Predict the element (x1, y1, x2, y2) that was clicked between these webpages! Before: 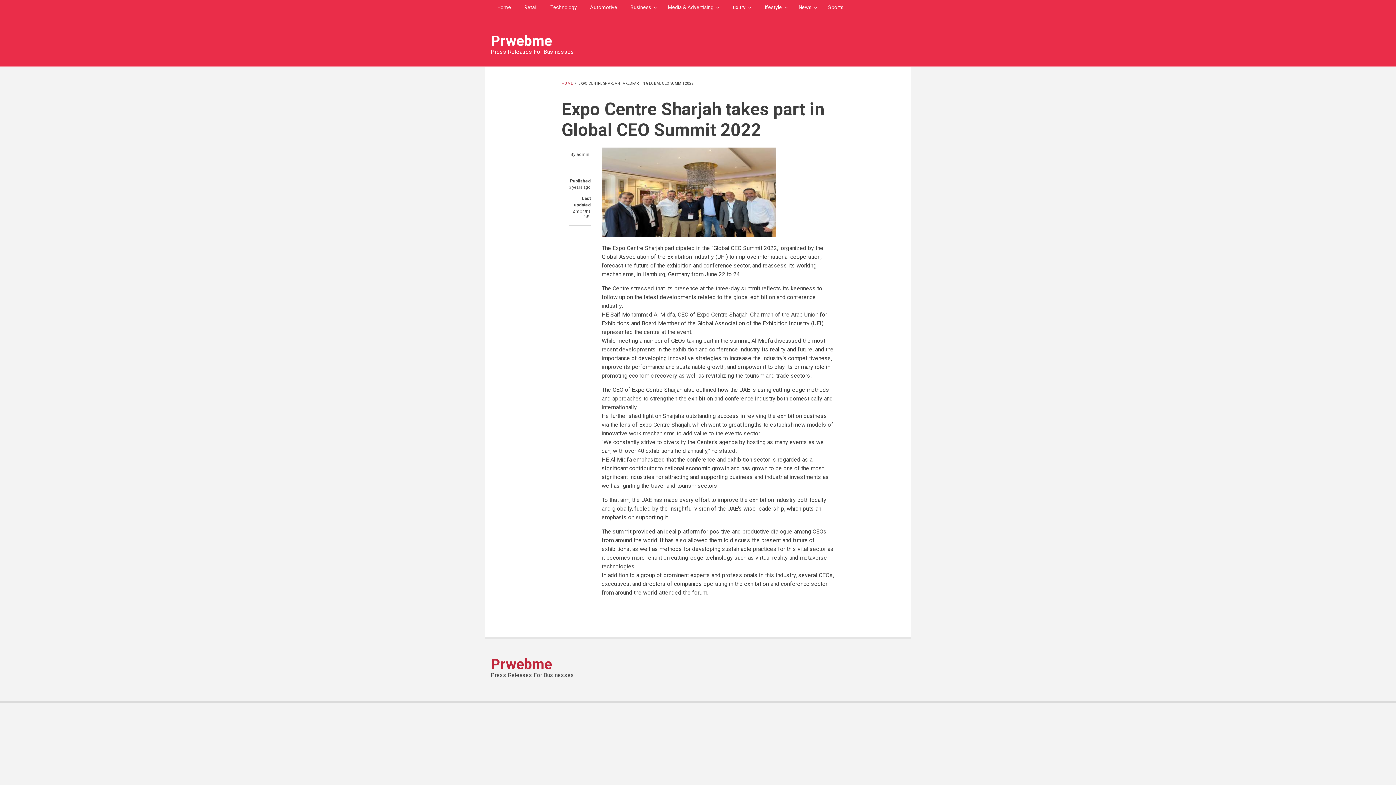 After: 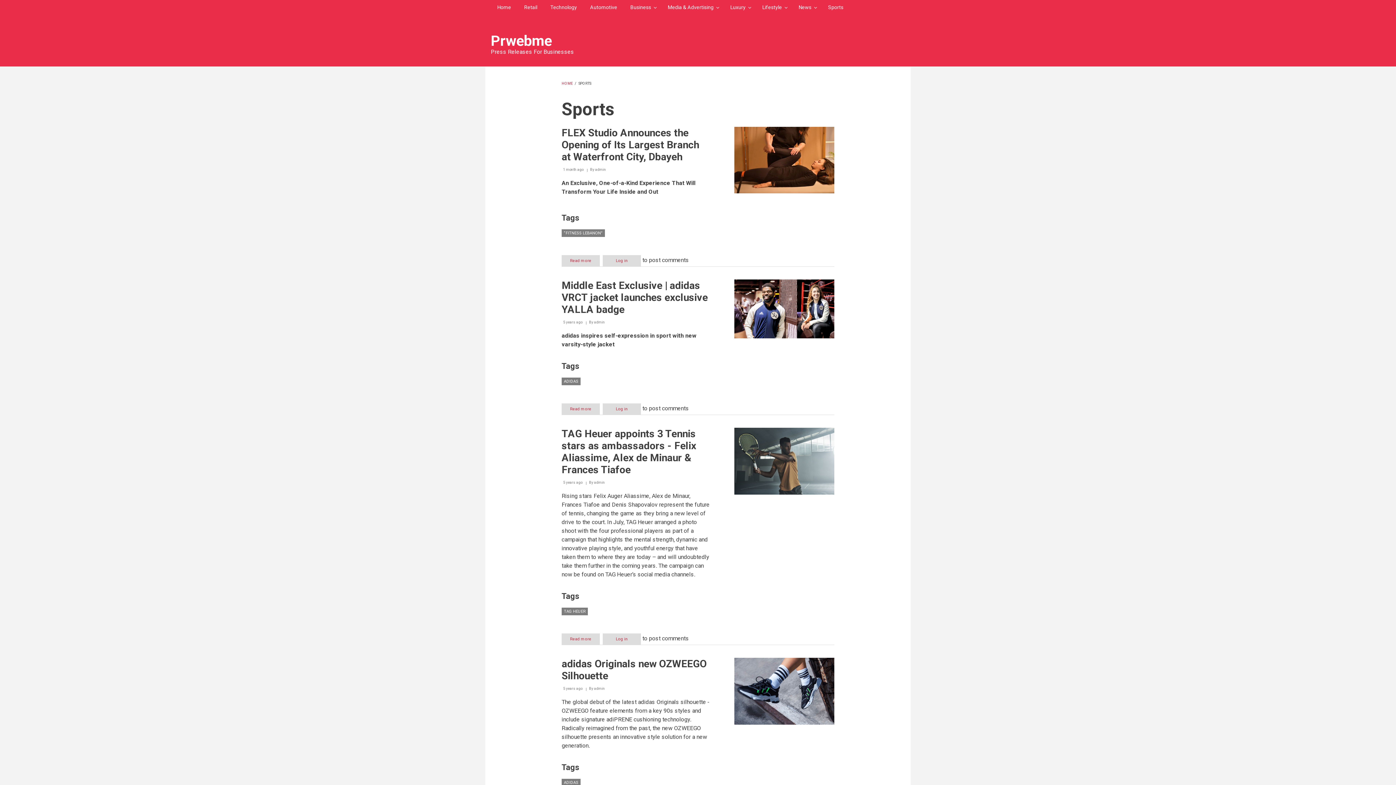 Action: label: Sports bbox: (821, 0, 850, 14)